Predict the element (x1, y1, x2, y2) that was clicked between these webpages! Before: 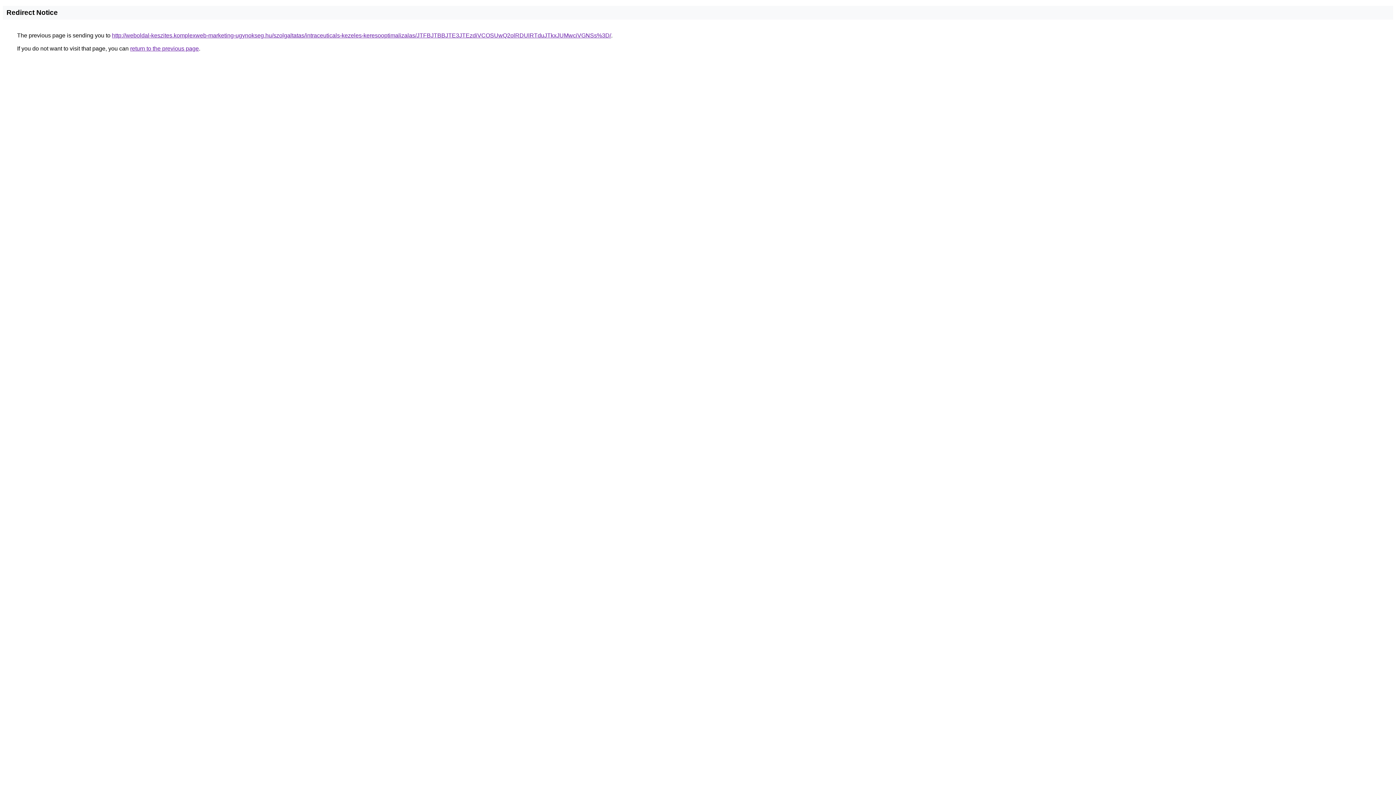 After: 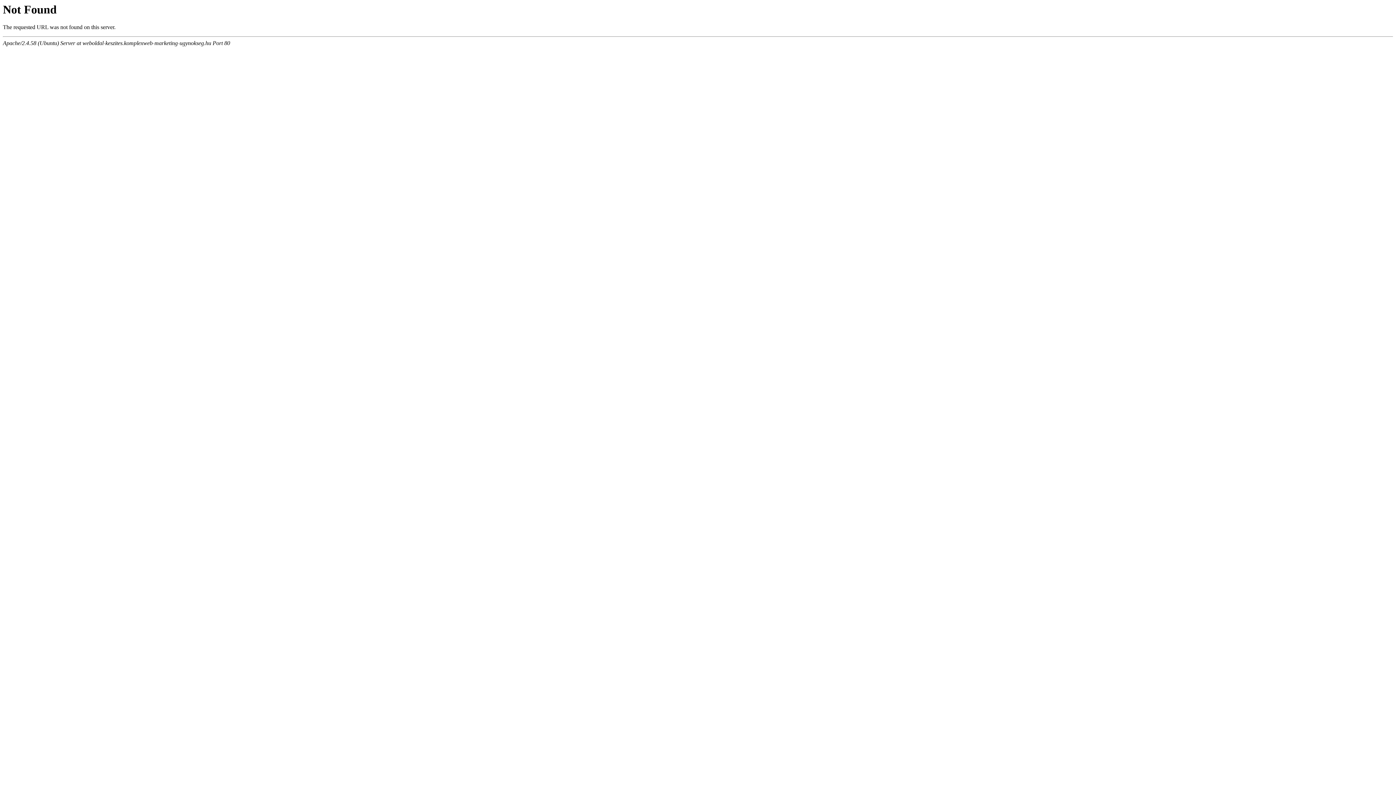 Action: bbox: (112, 32, 611, 38) label: http://weboldal-keszites.komplexweb-marketing-ugynokseg.hu/szolgaltatas/intraceuticals-kezeles-keresooptimalizalas/JTFBJTBBJTE3JTEzdiVCOSUwQ2olRDUlRTduJTkxJUMwciVGNSs%3D/